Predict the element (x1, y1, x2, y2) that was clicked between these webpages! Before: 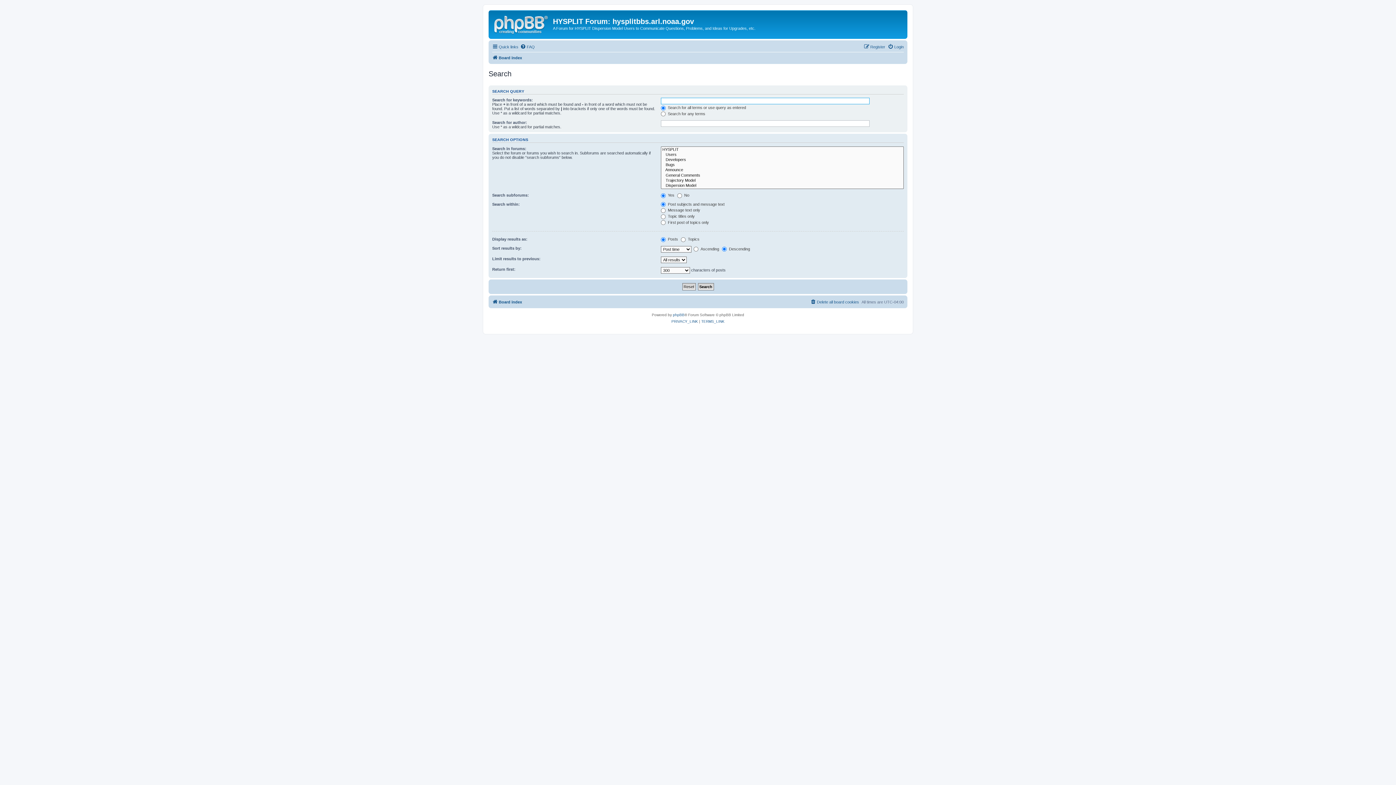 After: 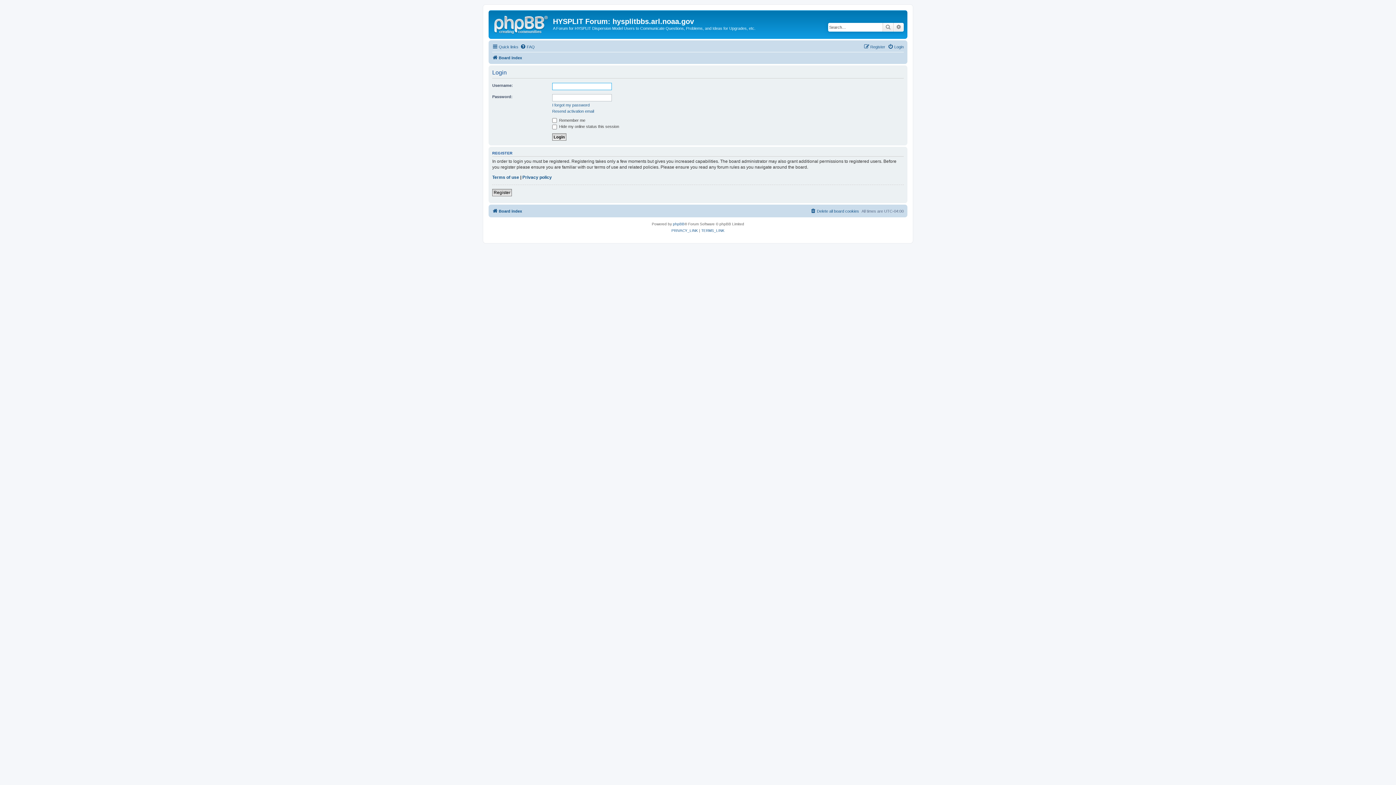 Action: bbox: (888, 42, 904, 51) label: Login